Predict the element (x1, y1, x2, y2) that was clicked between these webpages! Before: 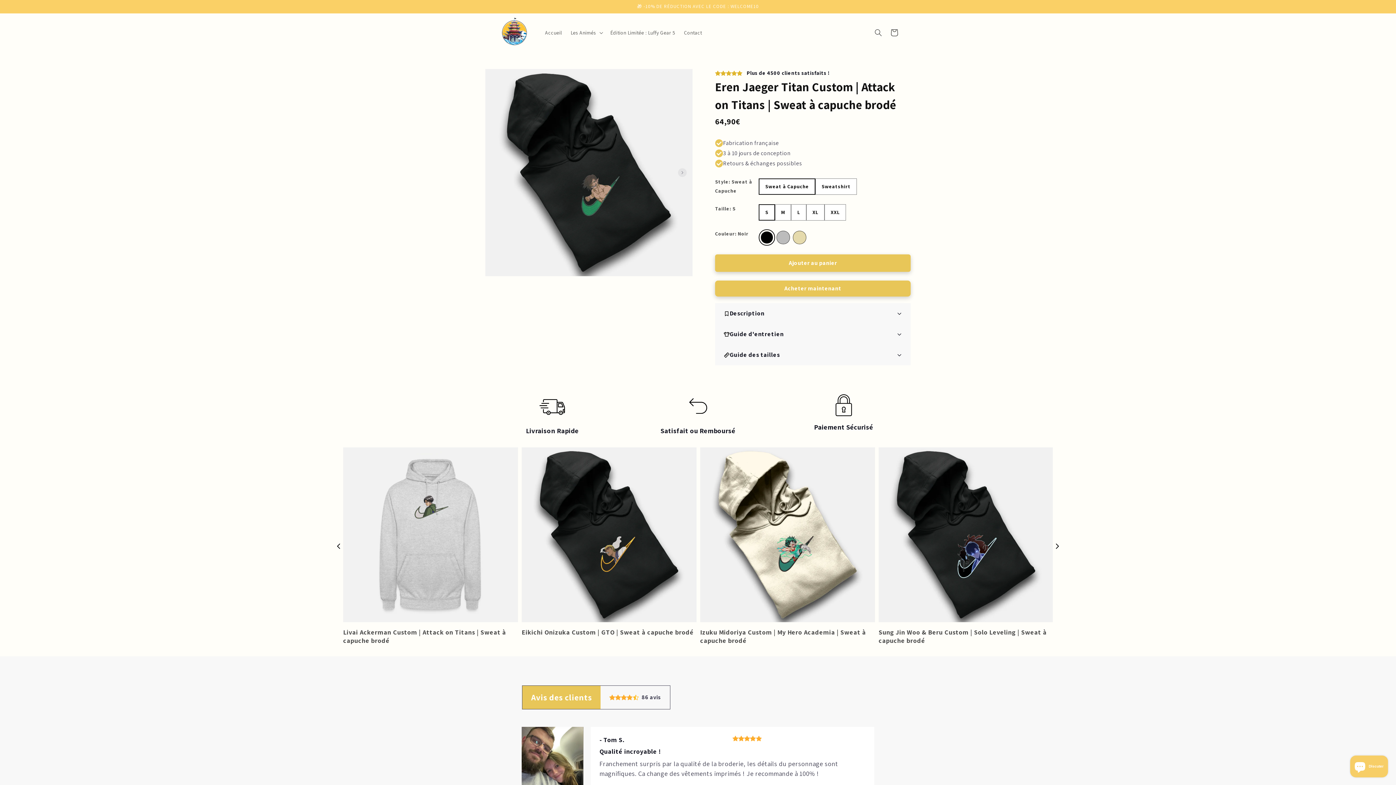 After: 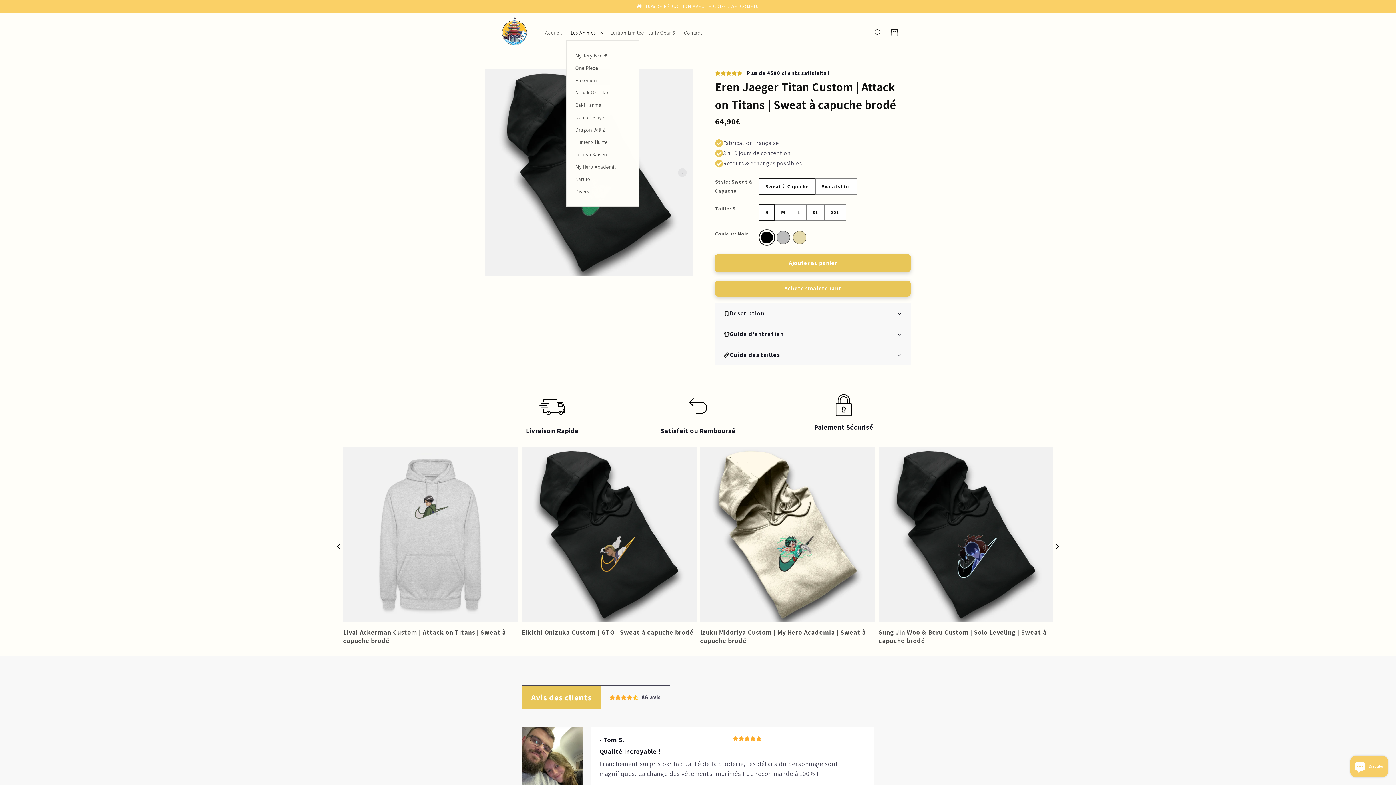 Action: label: Les Animés bbox: (566, 24, 606, 40)